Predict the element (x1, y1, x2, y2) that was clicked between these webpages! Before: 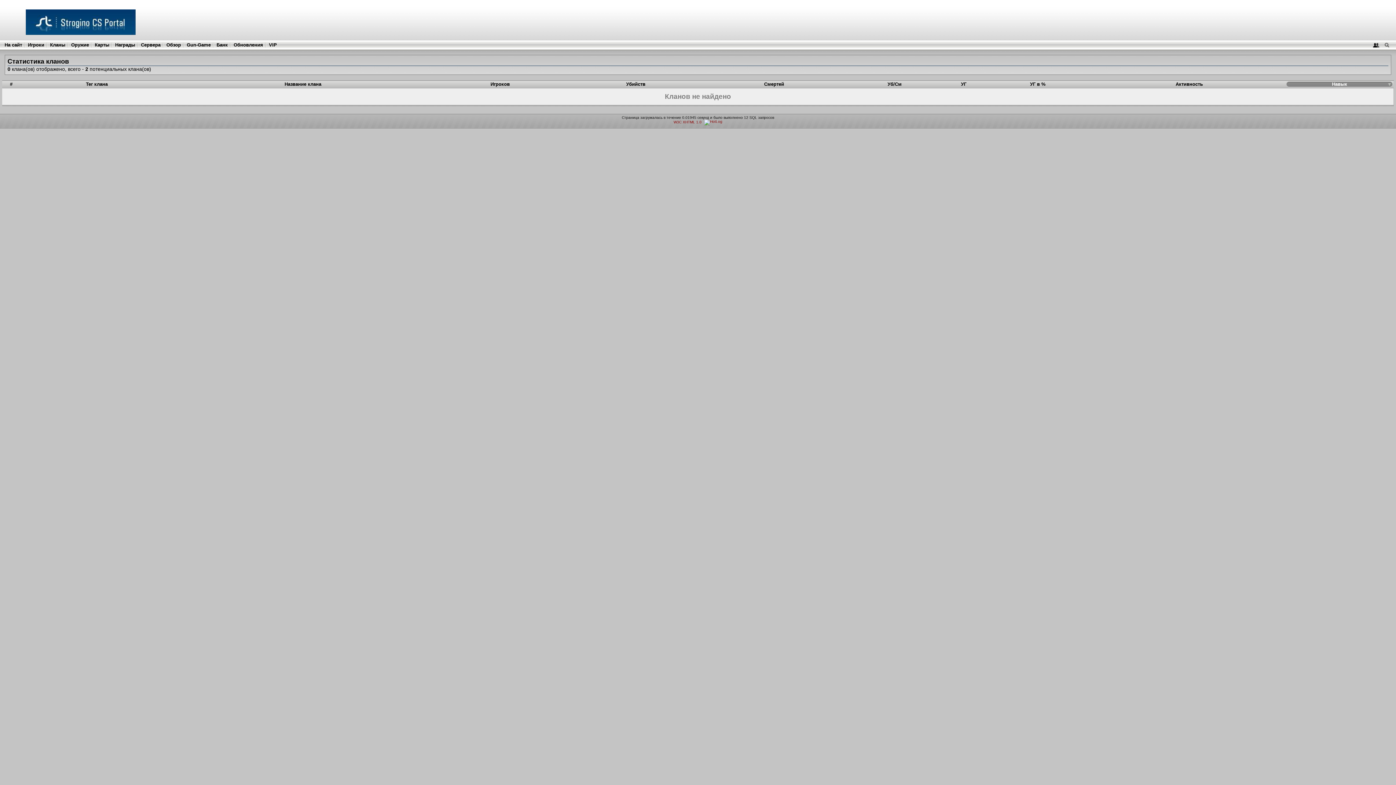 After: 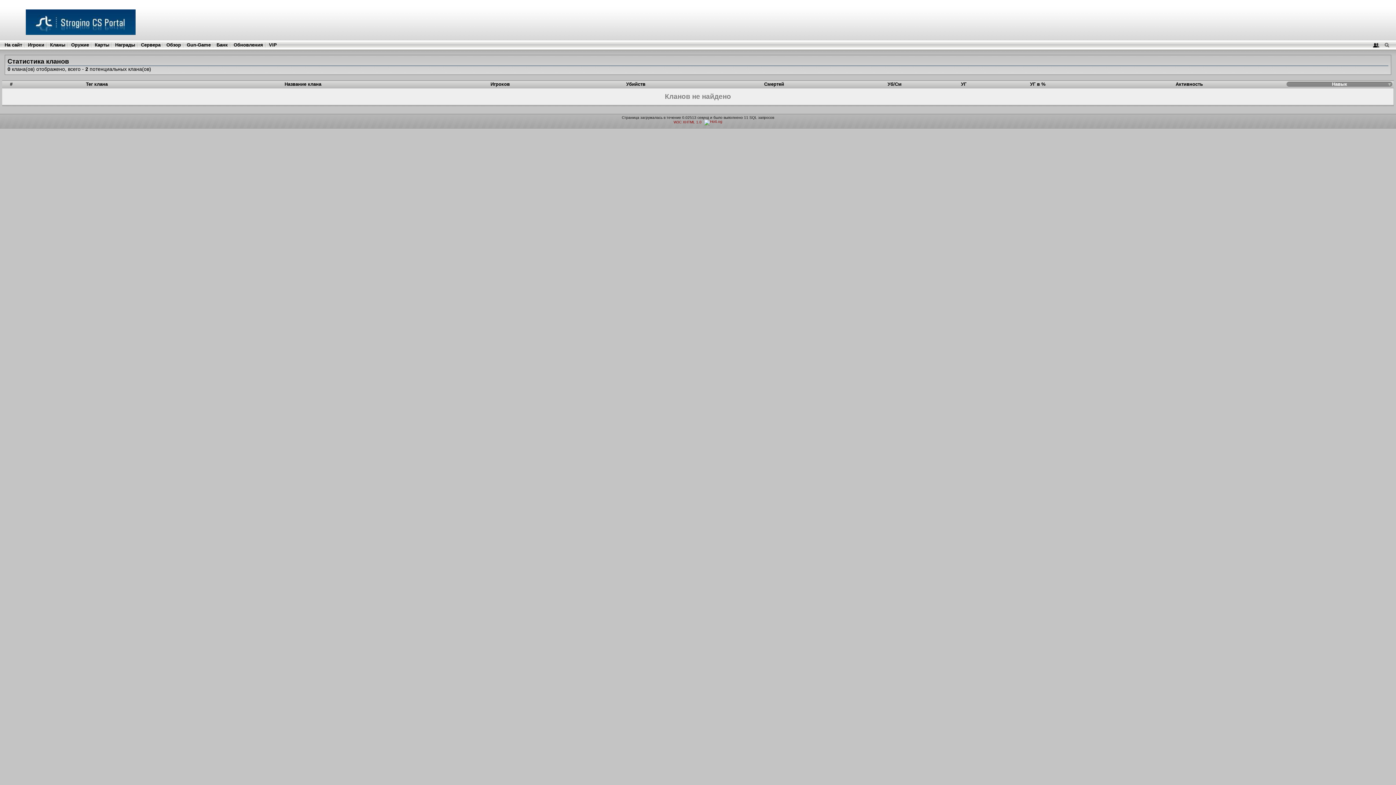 Action: label: Кланы bbox: (50, 42, 65, 47)